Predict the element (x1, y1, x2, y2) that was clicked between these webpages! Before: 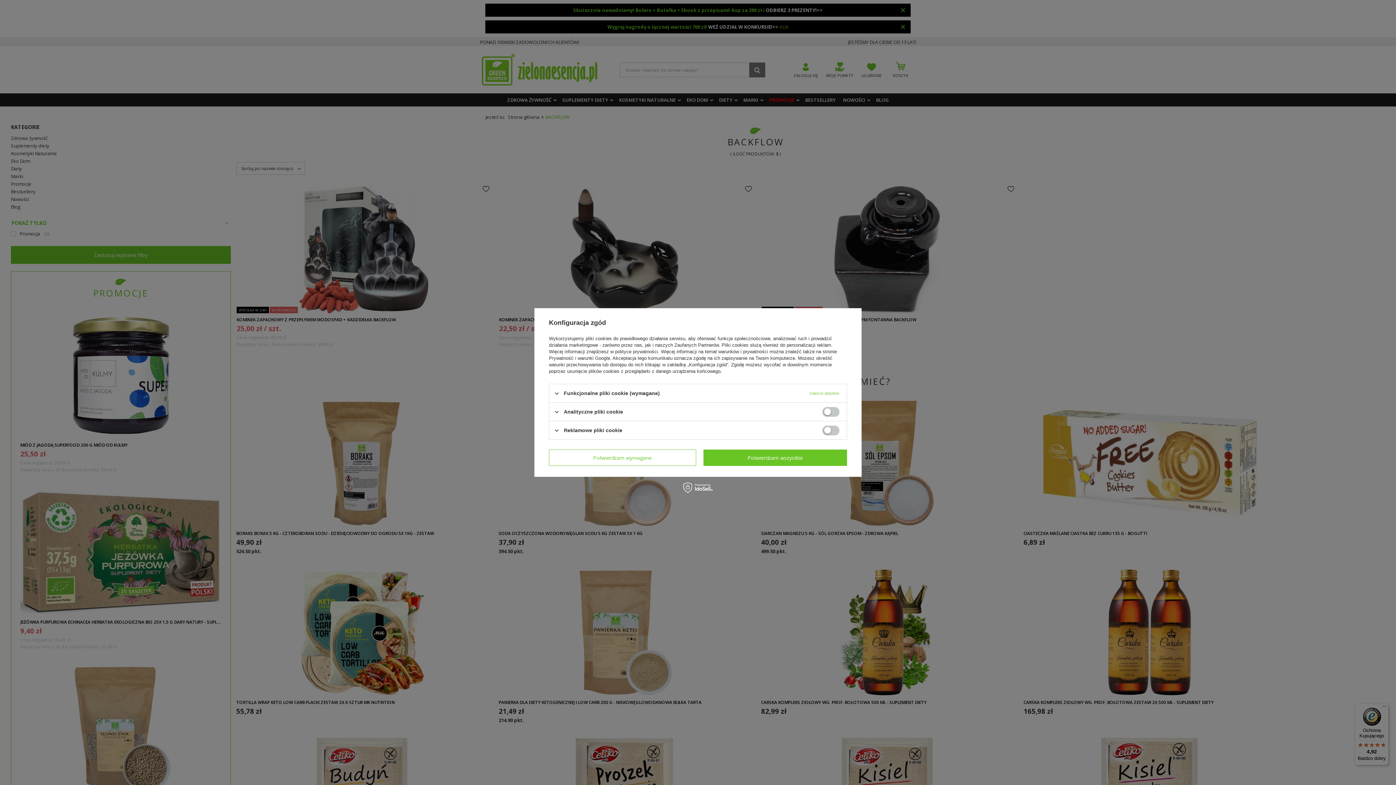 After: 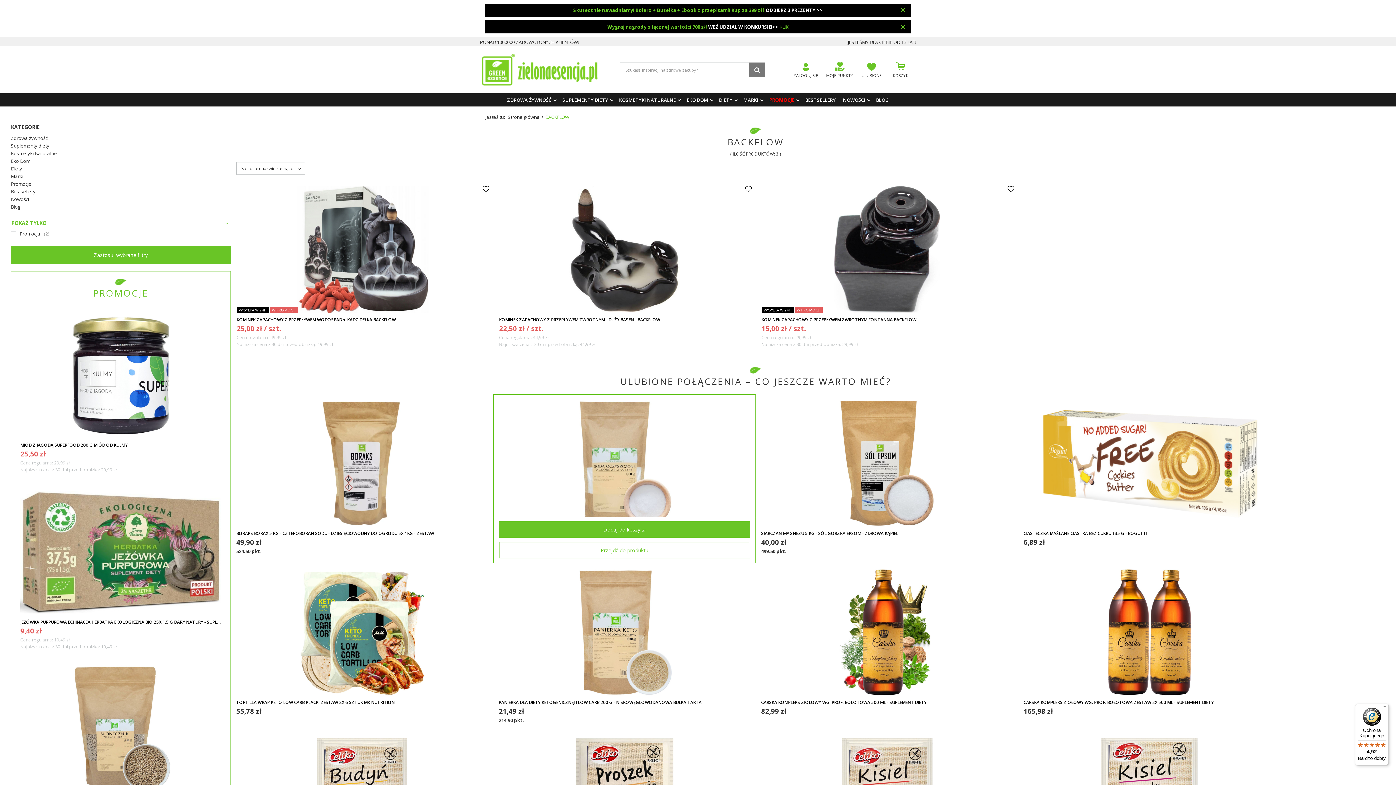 Action: bbox: (549, 449, 696, 466) label: Potwierdzam wymagane